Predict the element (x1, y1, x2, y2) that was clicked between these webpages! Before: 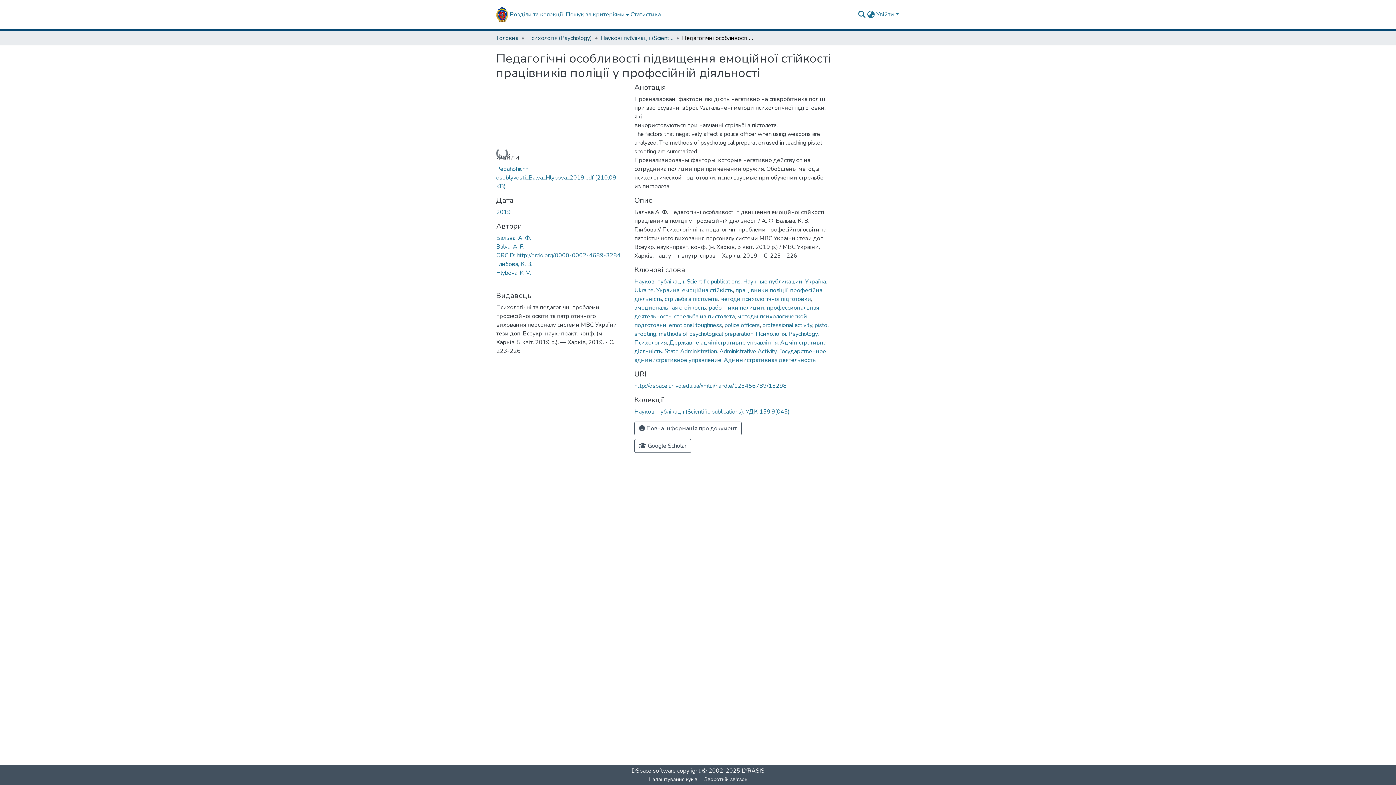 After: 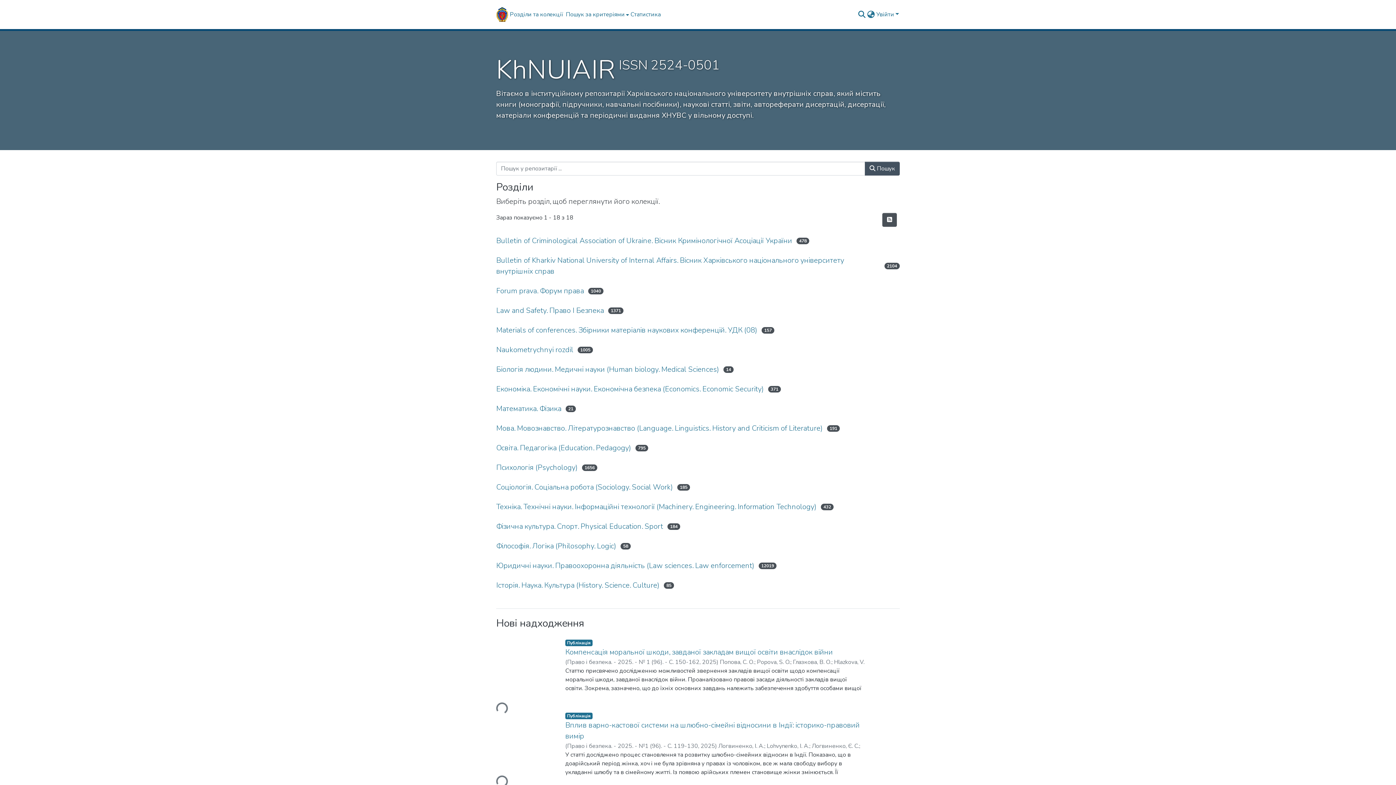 Action: bbox: (496, 33, 518, 42) label: Головна